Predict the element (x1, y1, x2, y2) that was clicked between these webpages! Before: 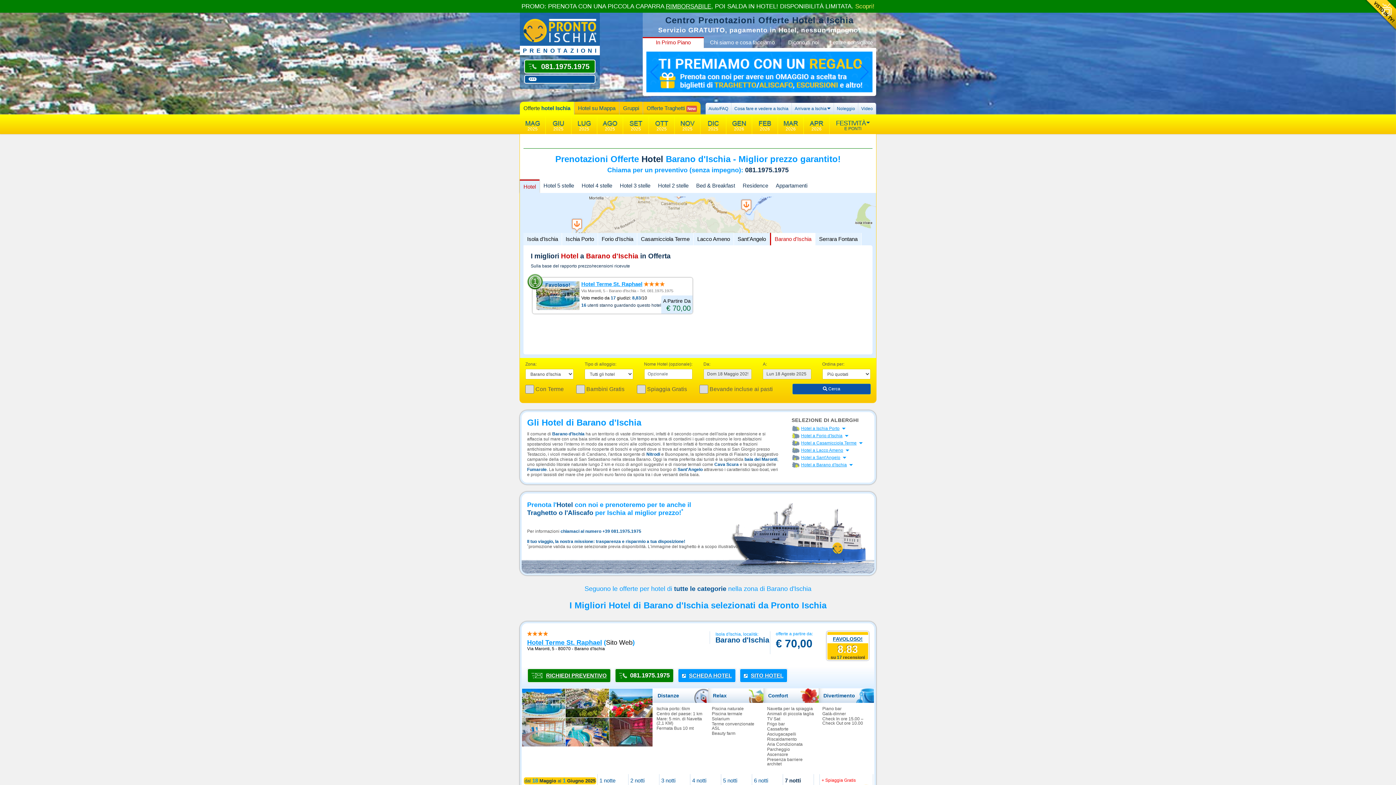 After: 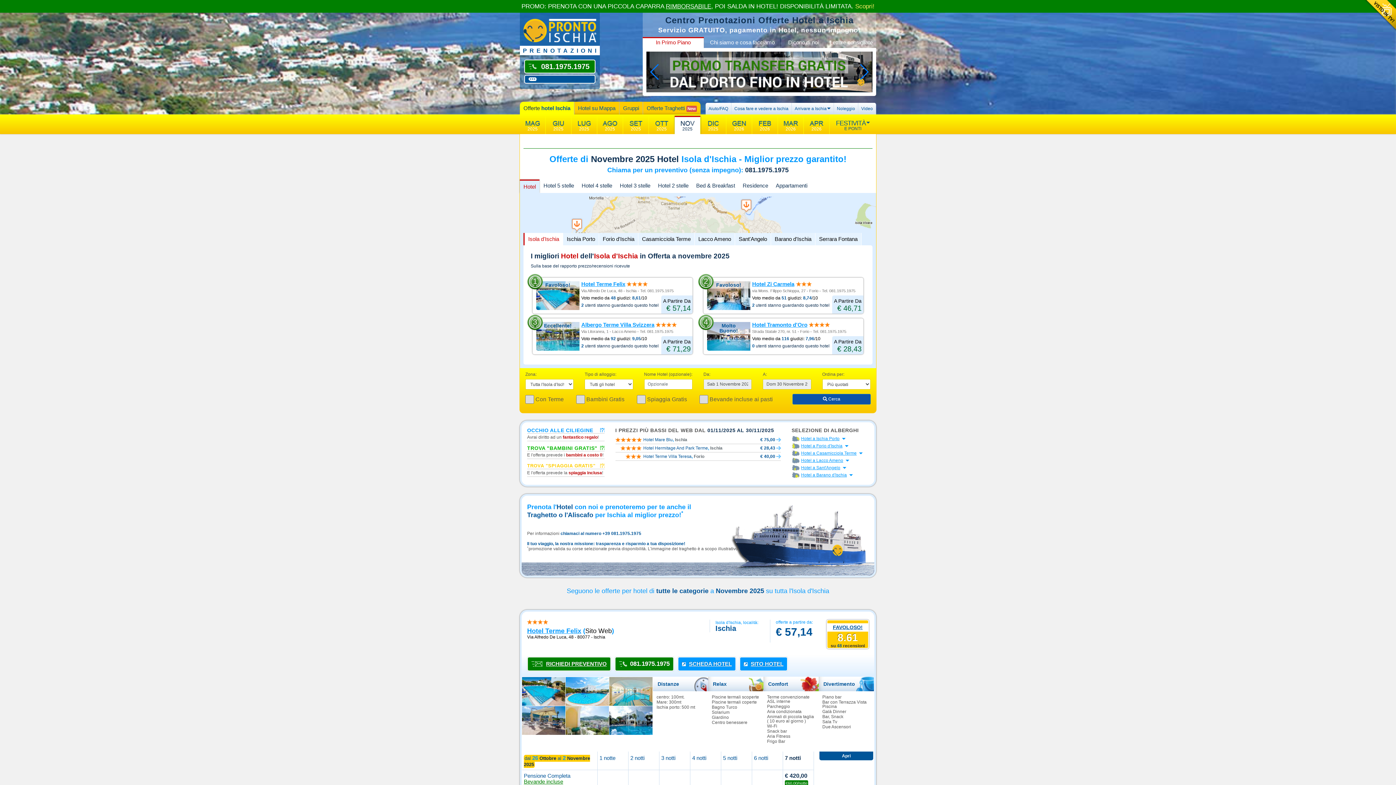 Action: bbox: (674, 116, 700, 134) label: 2025